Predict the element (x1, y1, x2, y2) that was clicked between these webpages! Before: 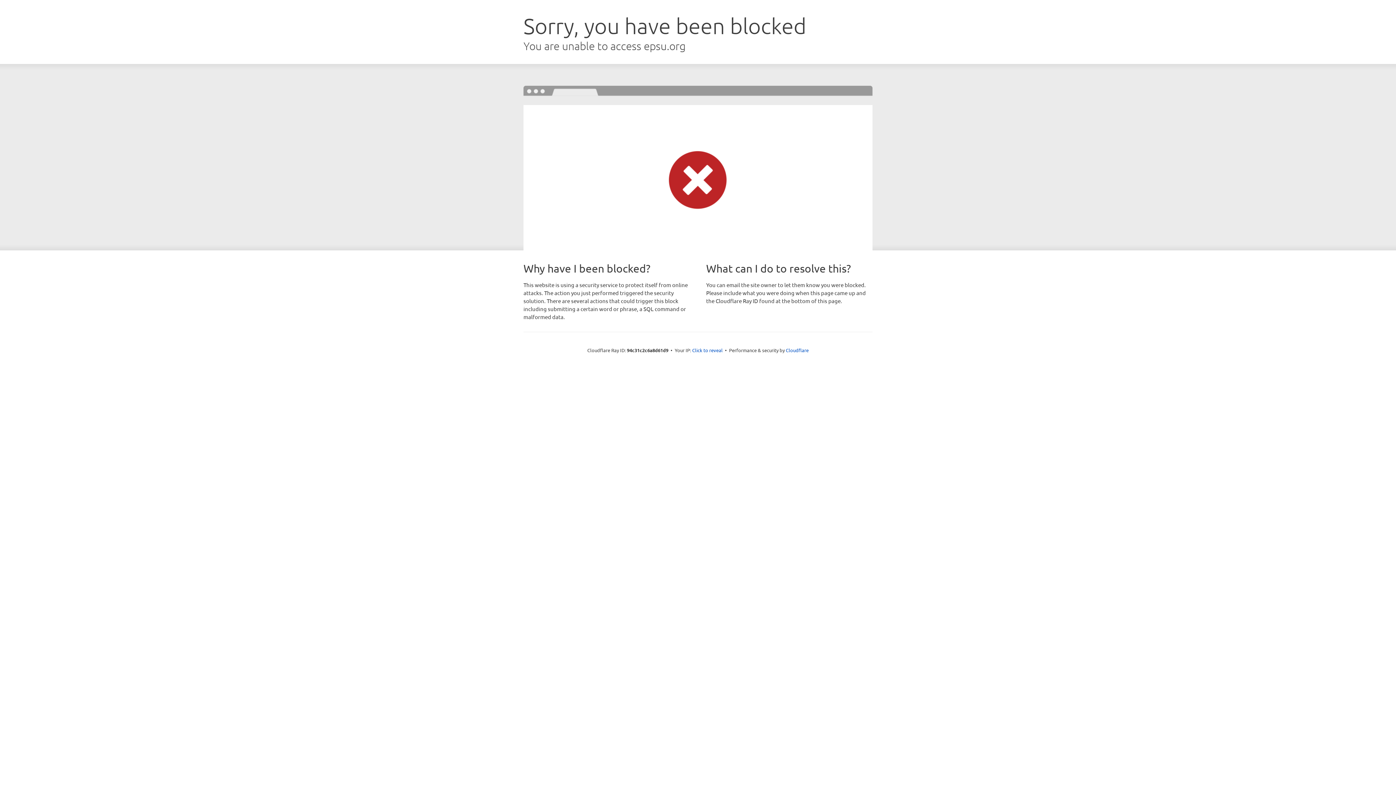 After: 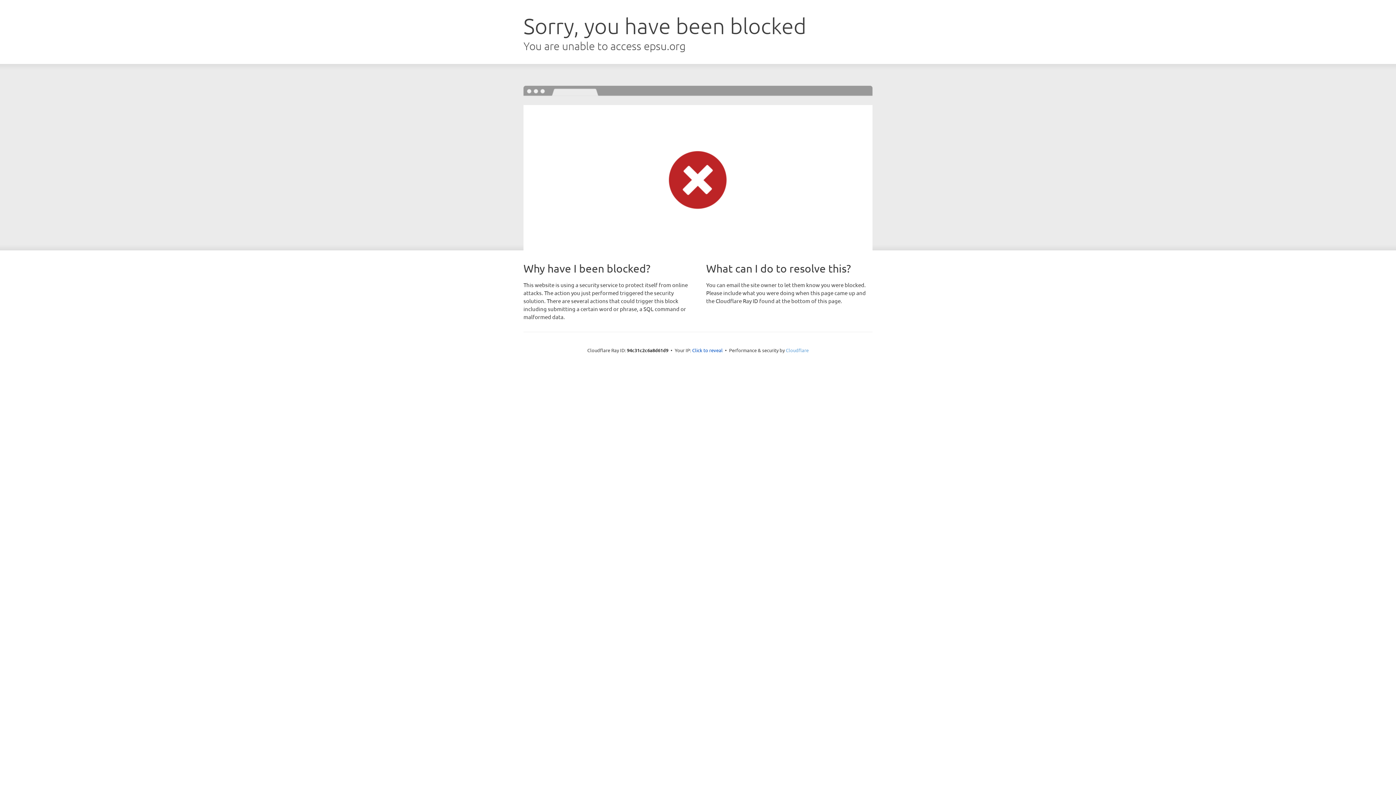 Action: bbox: (786, 347, 808, 353) label: Cloudflare